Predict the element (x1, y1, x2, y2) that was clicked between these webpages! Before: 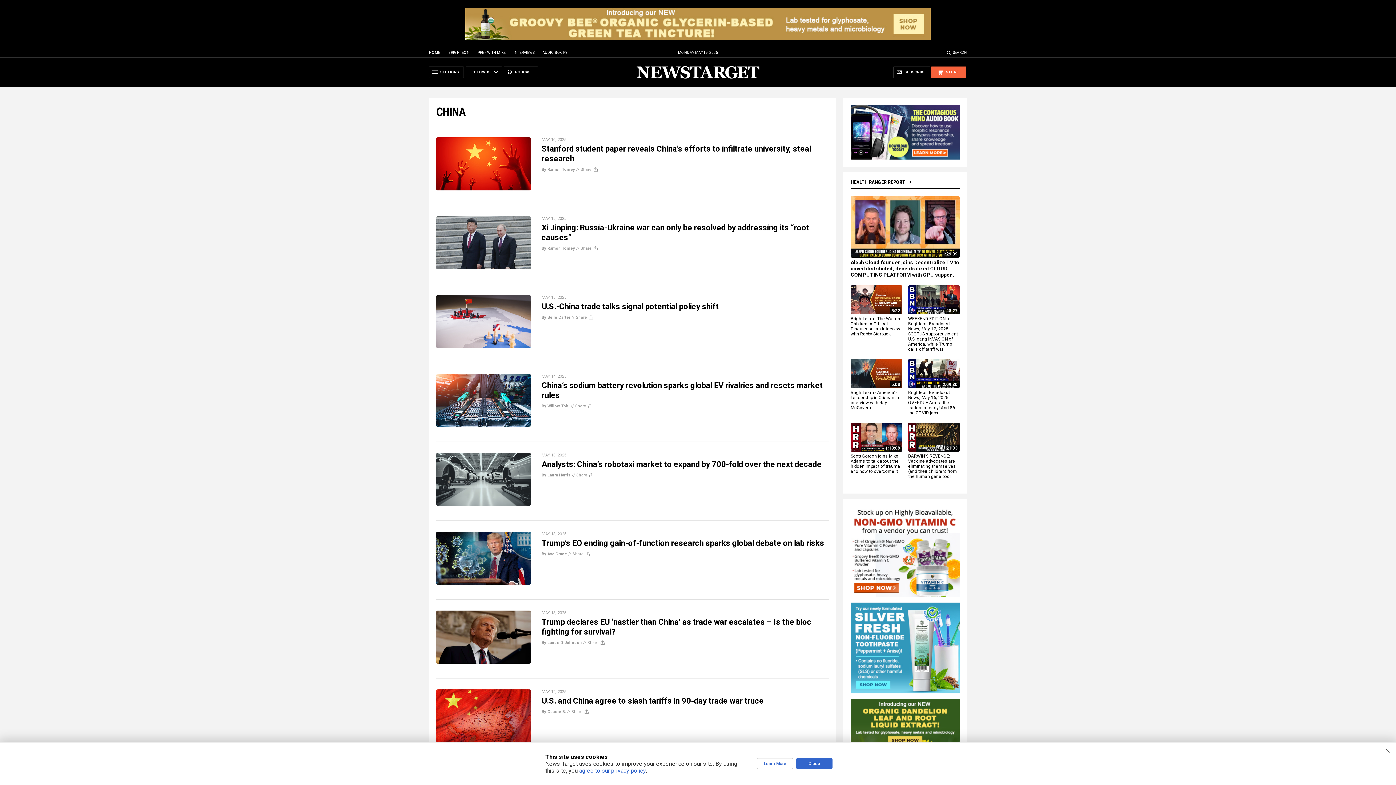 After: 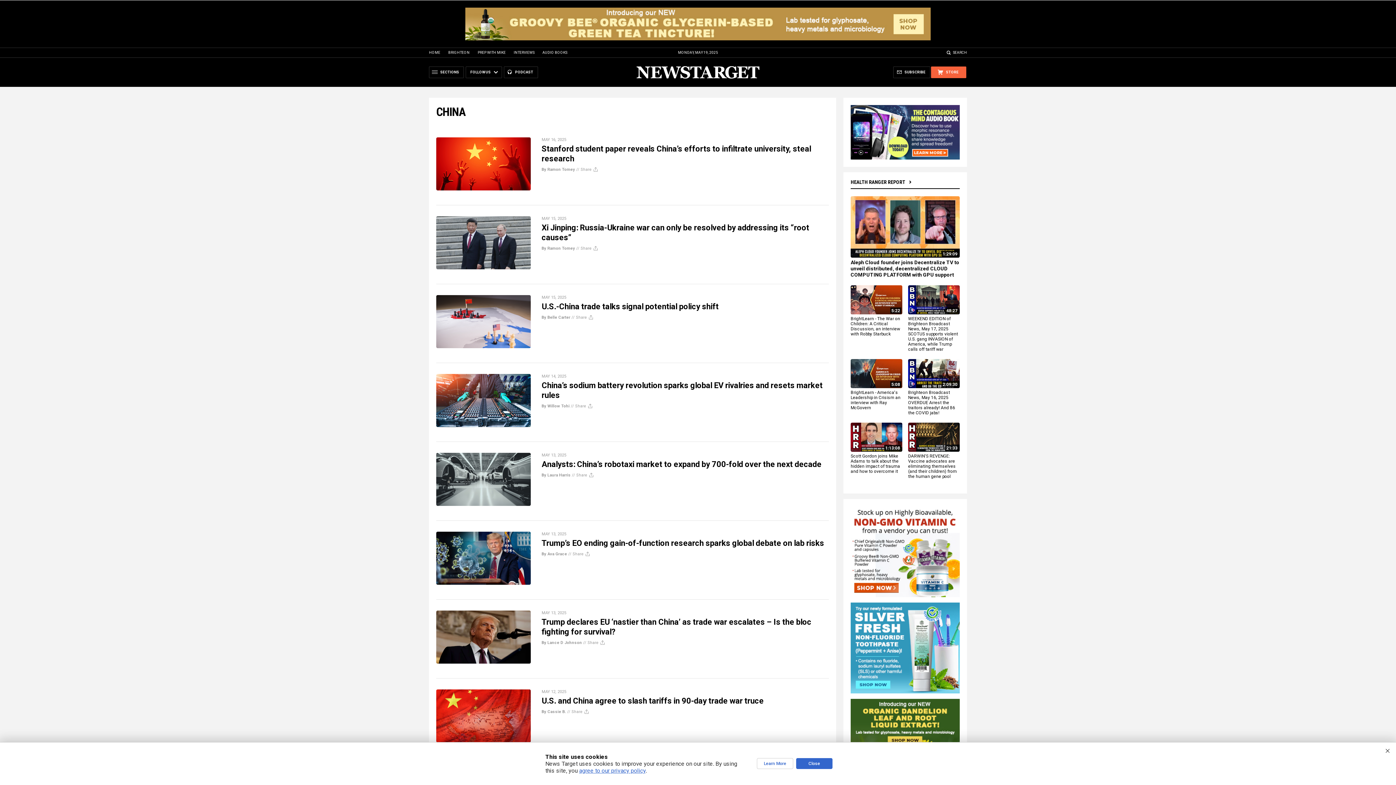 Action: label: agree to our privacy policy bbox: (579, 767, 645, 774)